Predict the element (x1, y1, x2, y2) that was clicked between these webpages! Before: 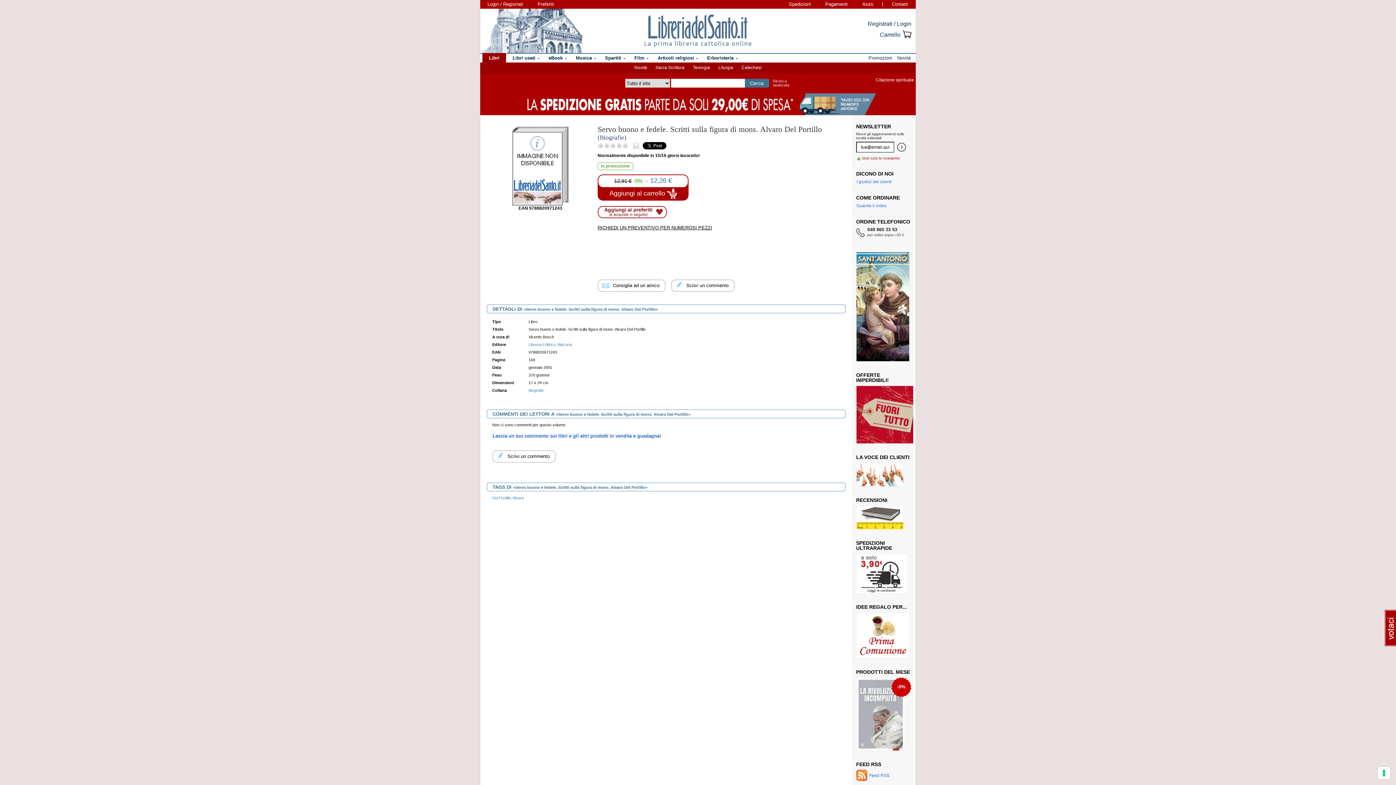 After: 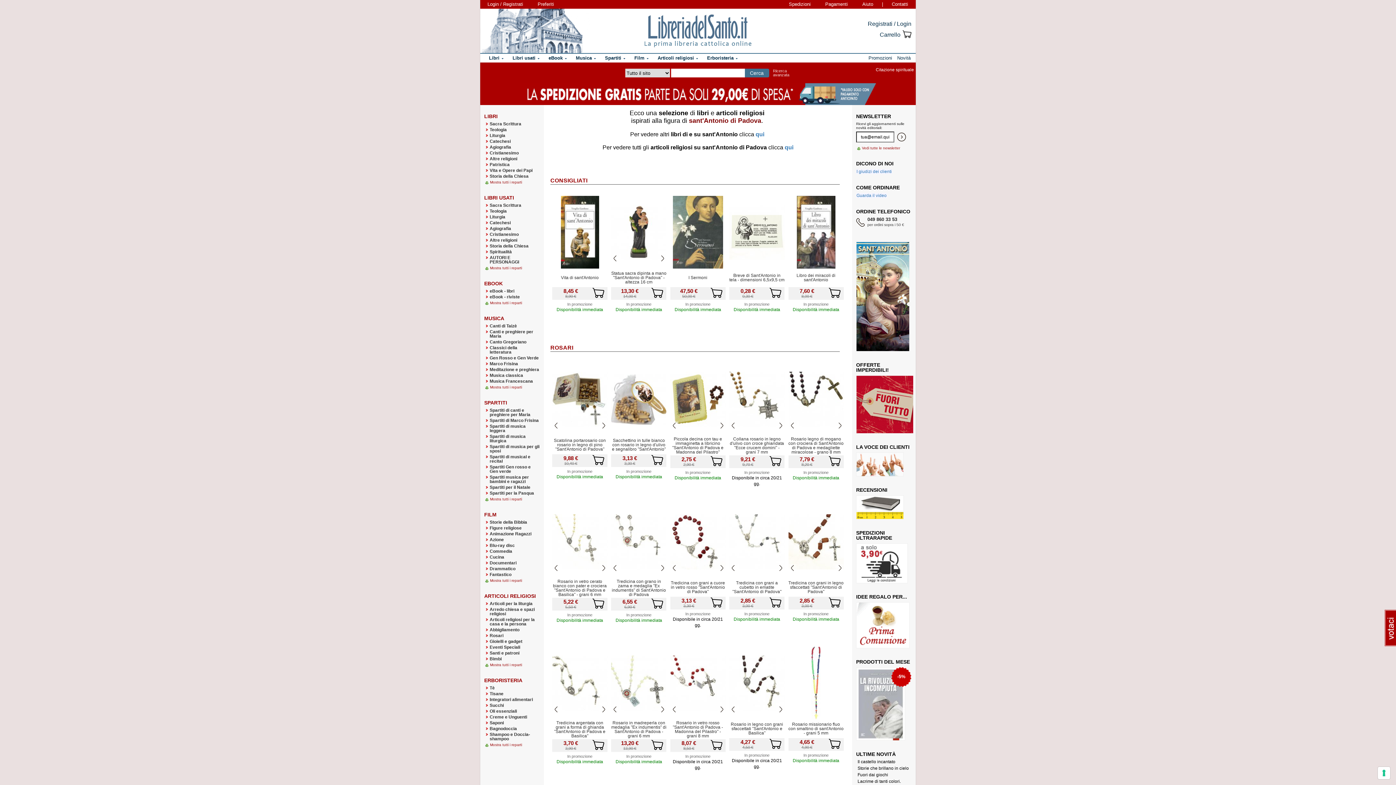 Action: bbox: (856, 304, 909, 309)